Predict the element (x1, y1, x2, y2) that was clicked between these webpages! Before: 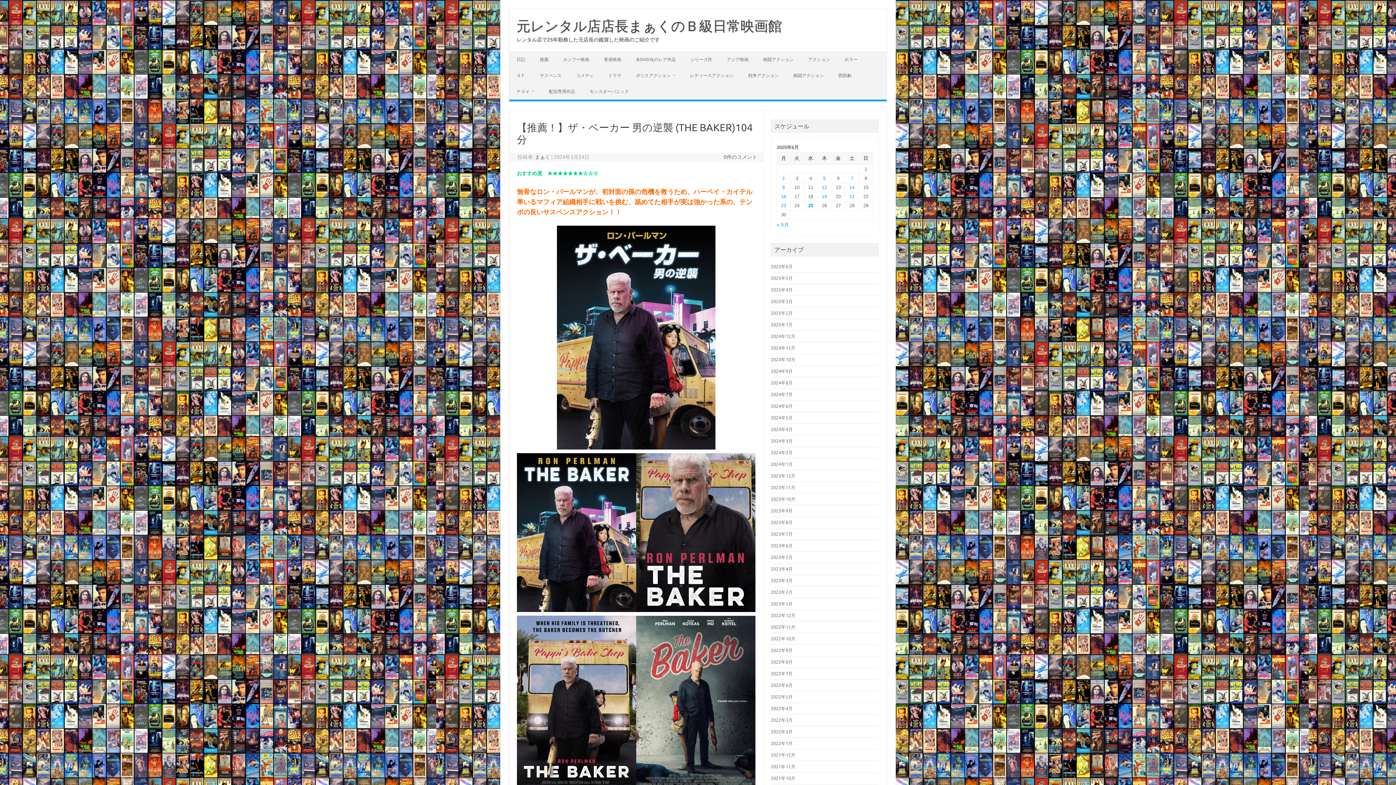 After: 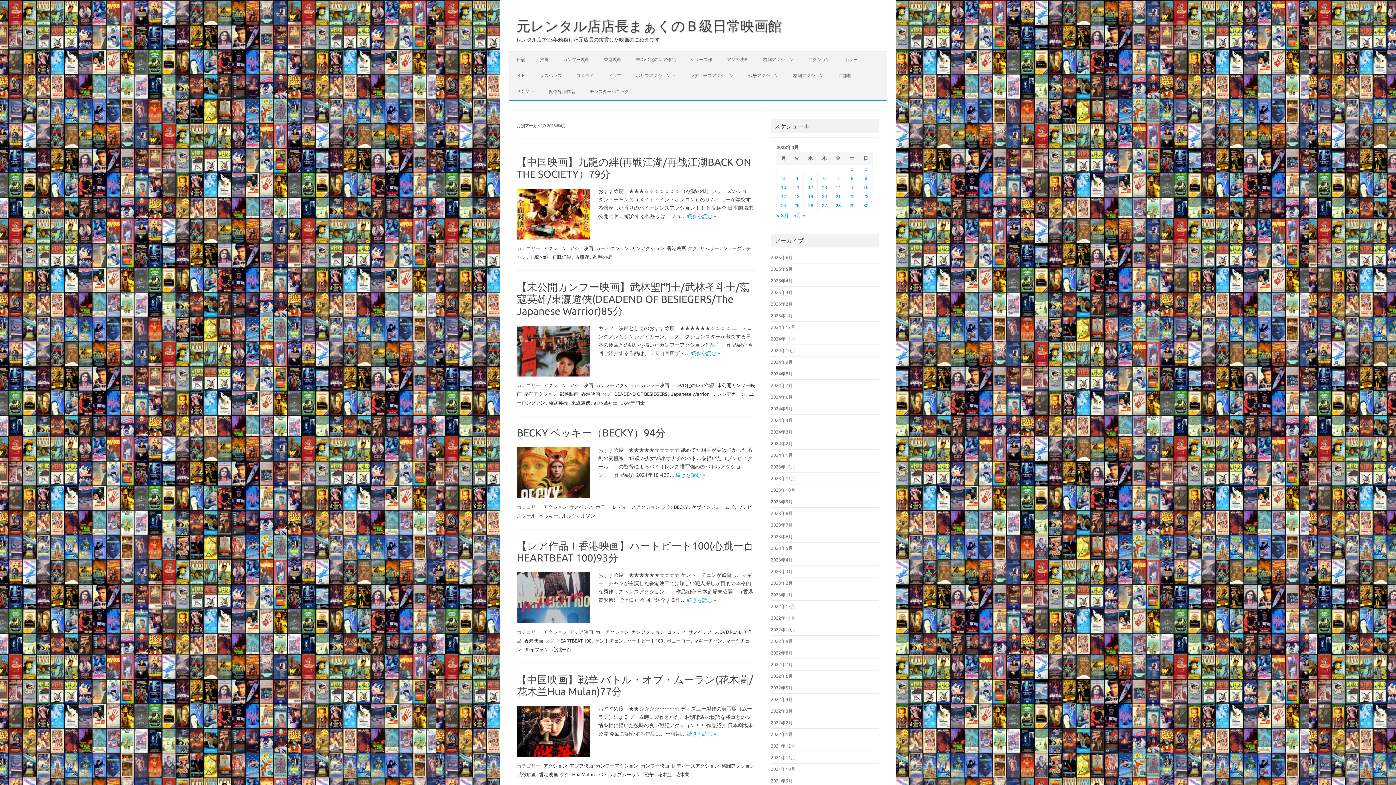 Action: label: 2023年4月 bbox: (771, 566, 793, 571)